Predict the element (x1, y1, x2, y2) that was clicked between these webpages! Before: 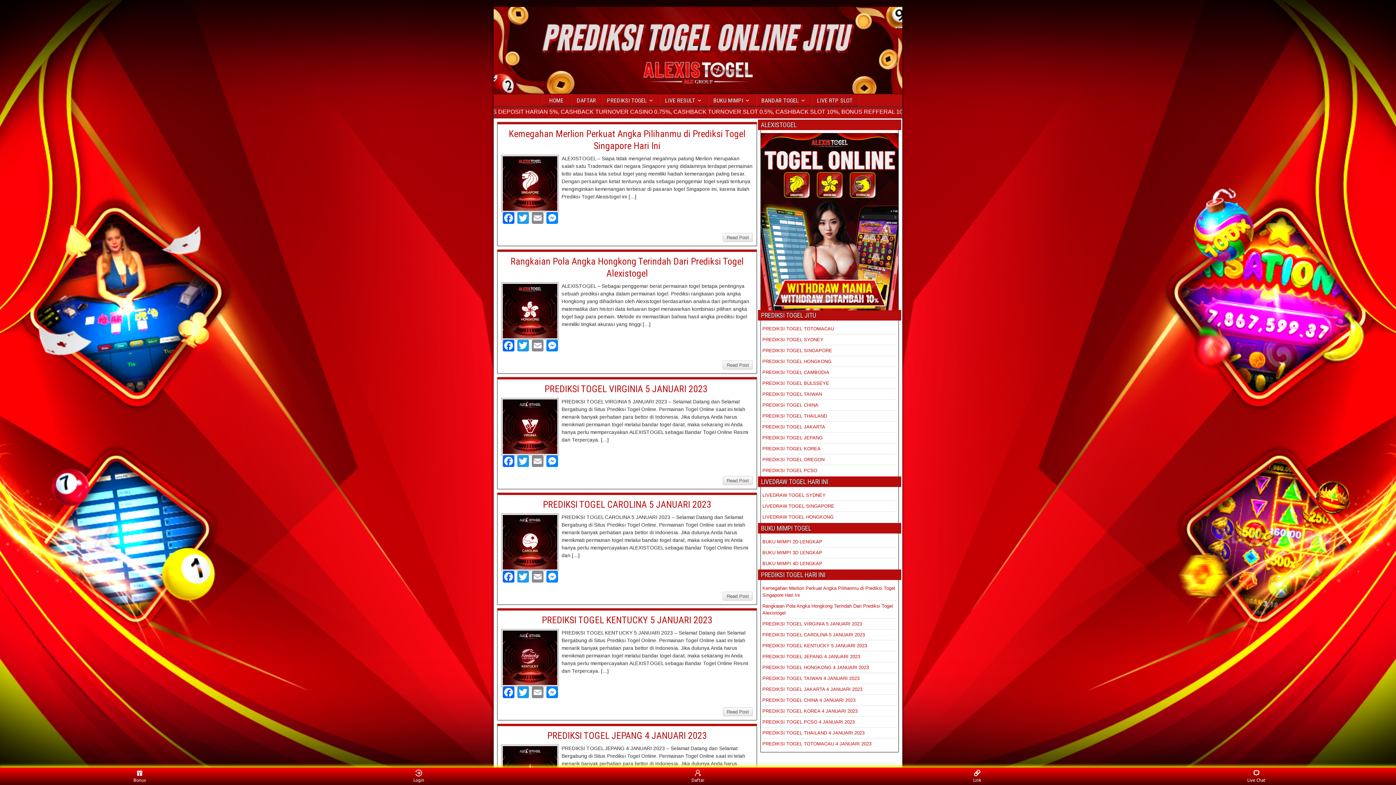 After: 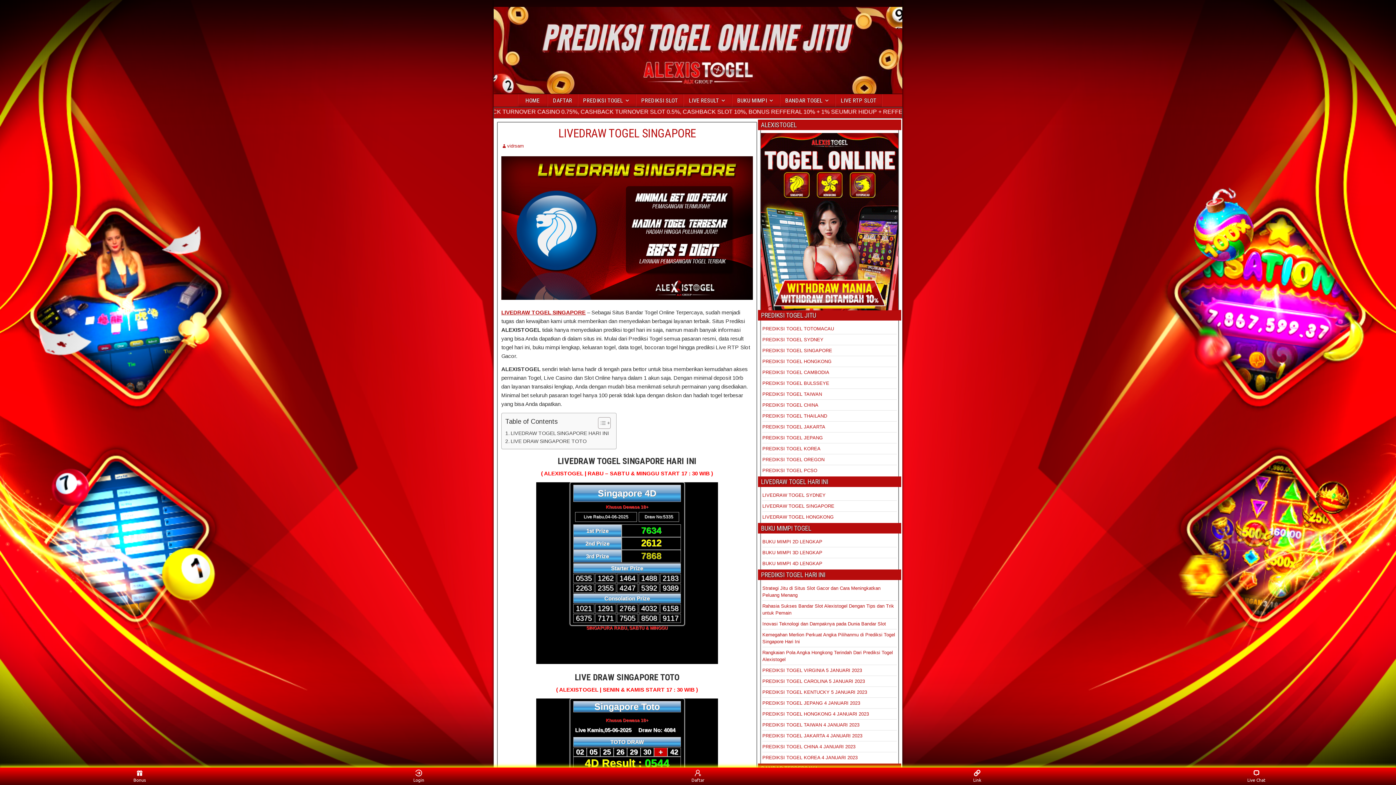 Action: label: LIVEDRAW TOGEL SINGAPORE bbox: (762, 503, 834, 509)